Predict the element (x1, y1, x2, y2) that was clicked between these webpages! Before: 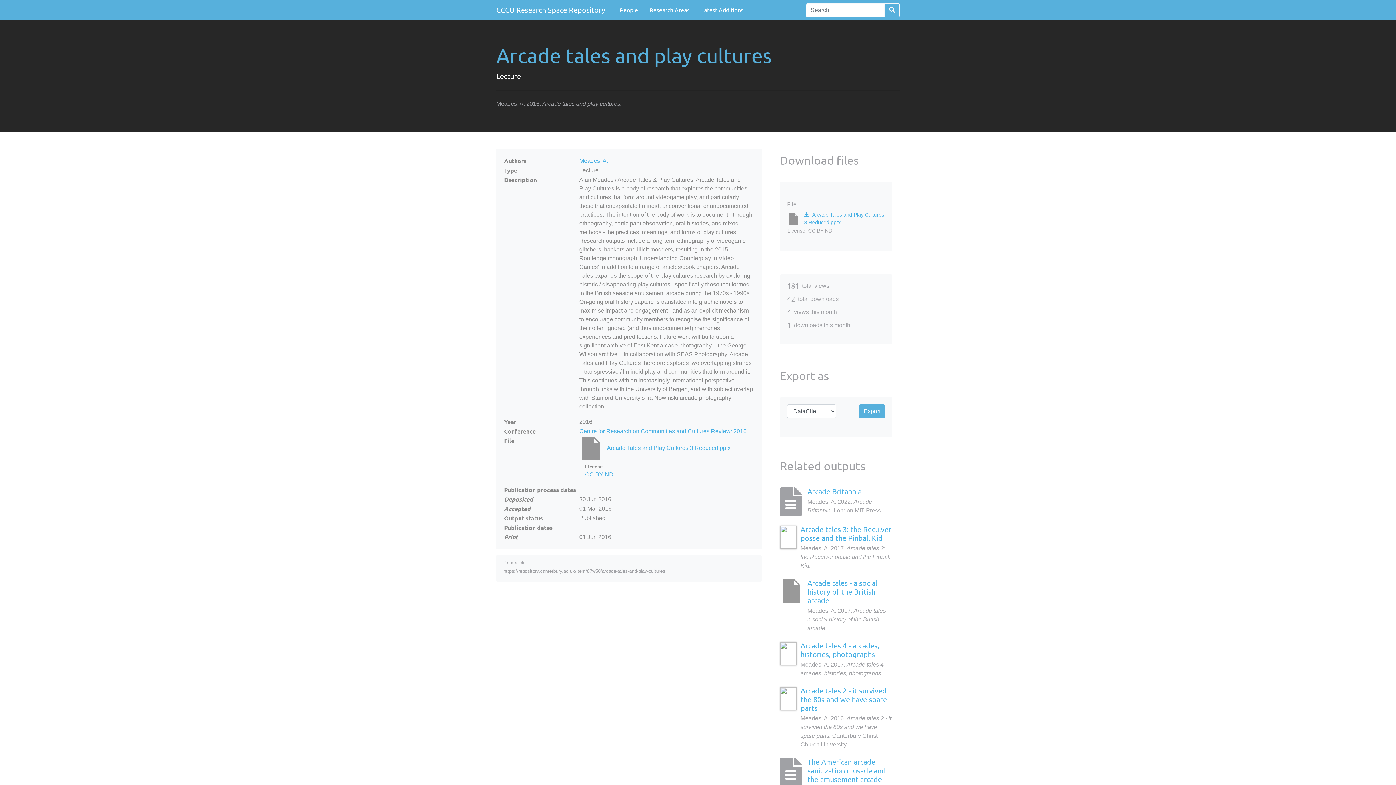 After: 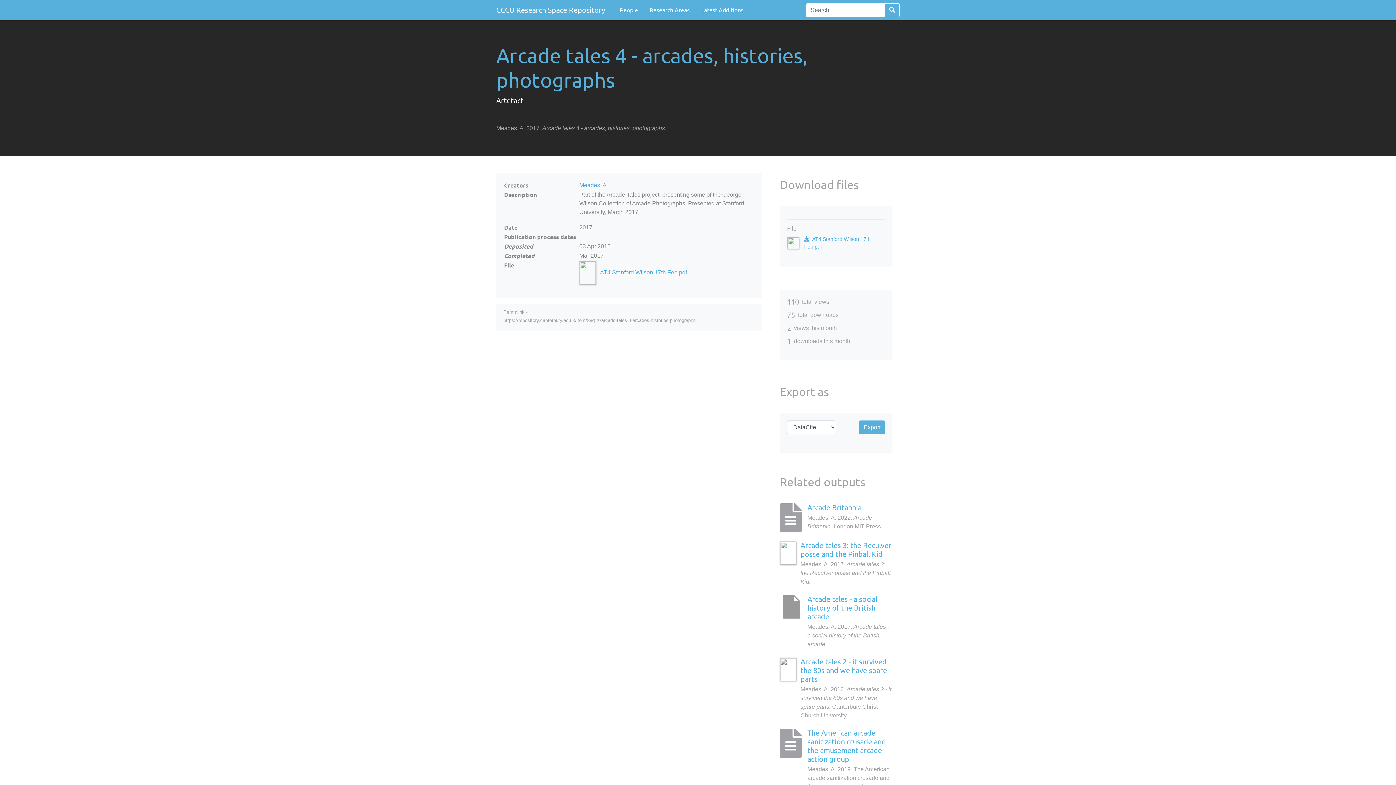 Action: label: Arcade tales 4 - arcades, histories, photographs bbox: (800, 641, 879, 658)